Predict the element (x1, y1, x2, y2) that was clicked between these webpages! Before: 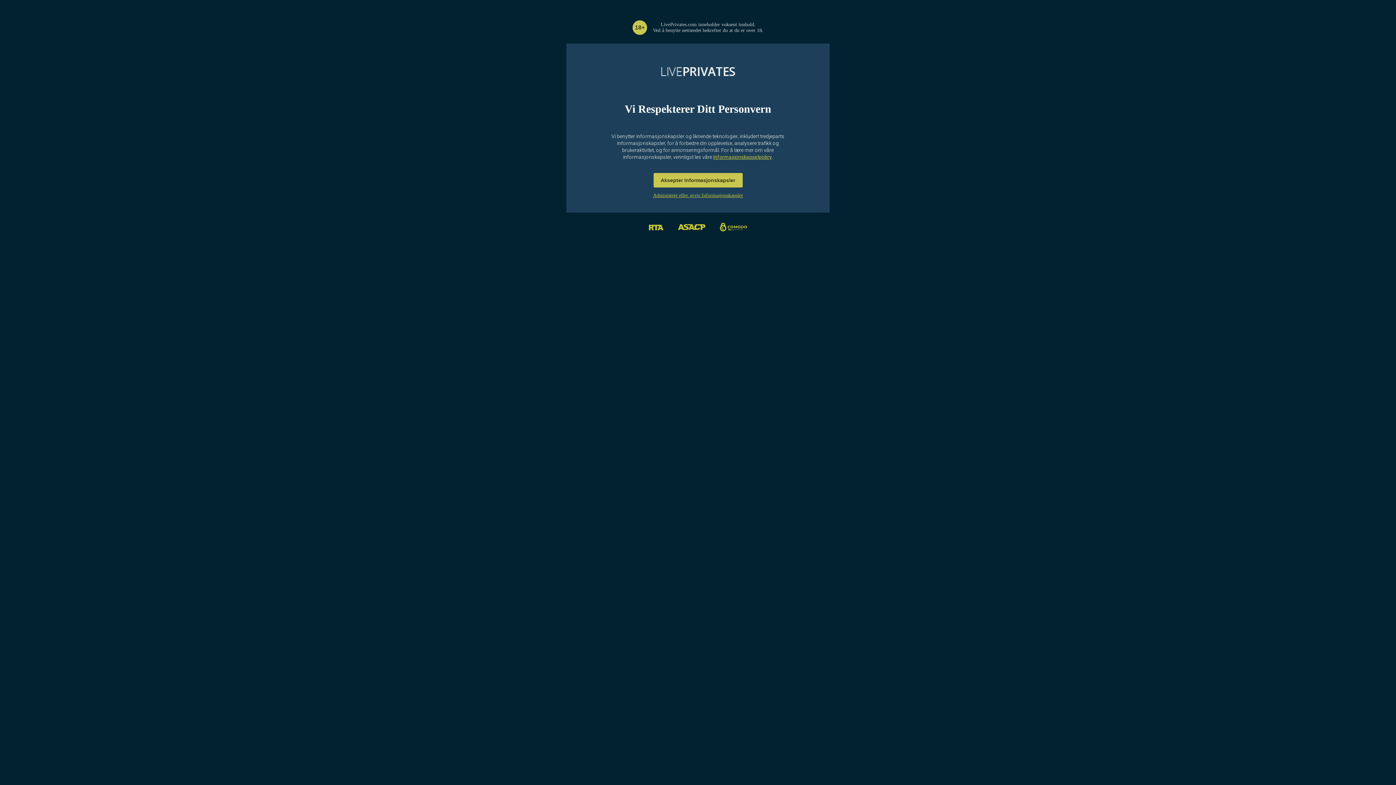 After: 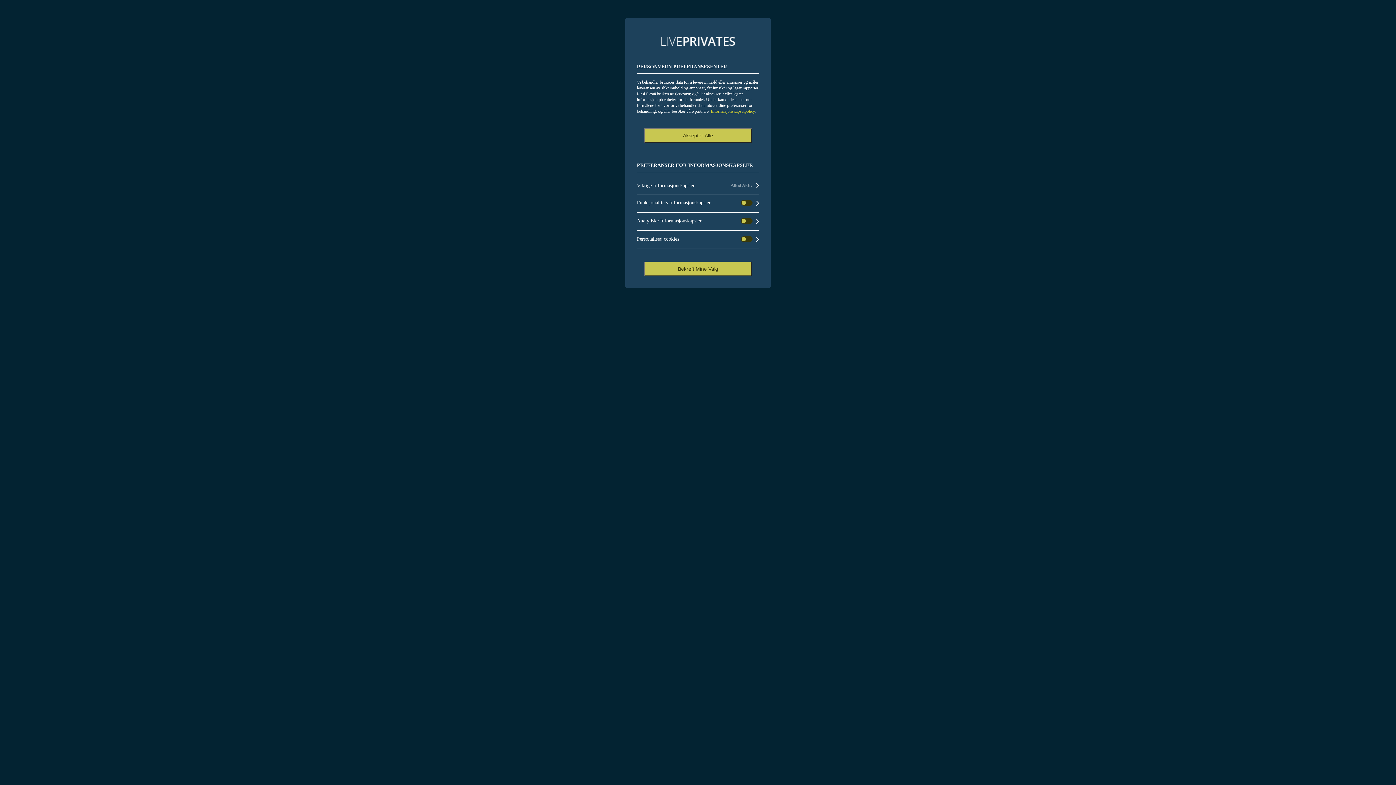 Action: bbox: (653, 192, 743, 198) label: Administrer eller avvis Informasjonskapsler